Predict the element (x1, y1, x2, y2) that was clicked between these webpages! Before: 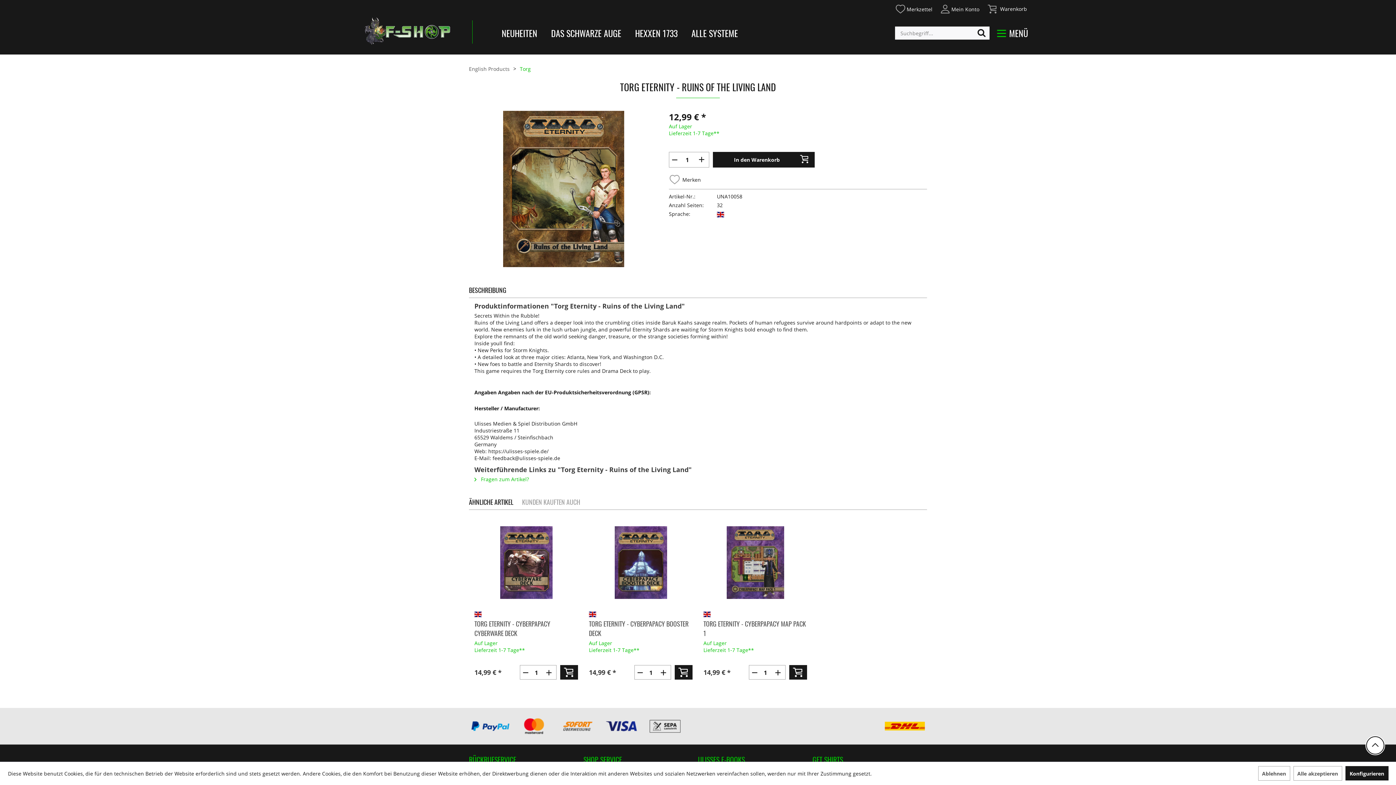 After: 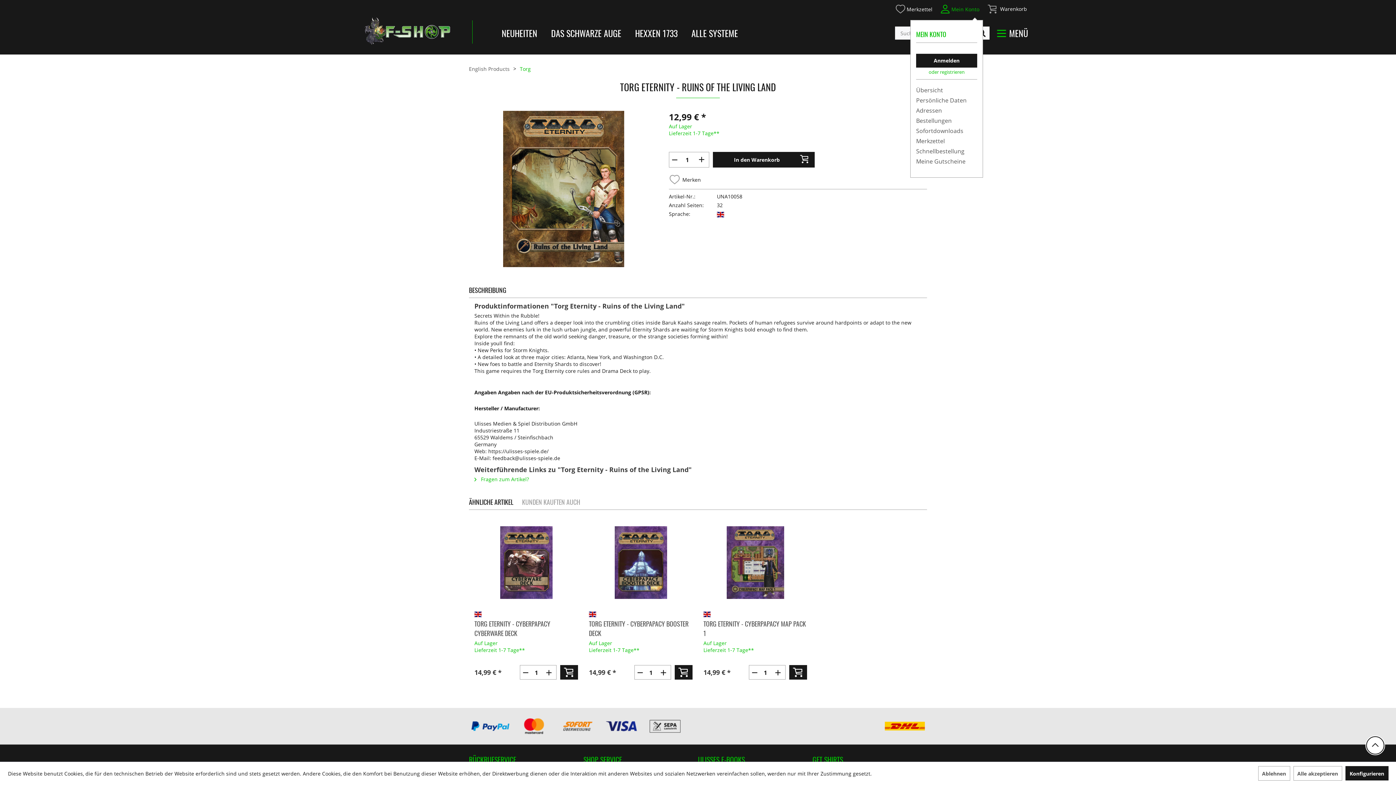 Action: bbox: (940, 3, 979, 14) label: Mein Konto